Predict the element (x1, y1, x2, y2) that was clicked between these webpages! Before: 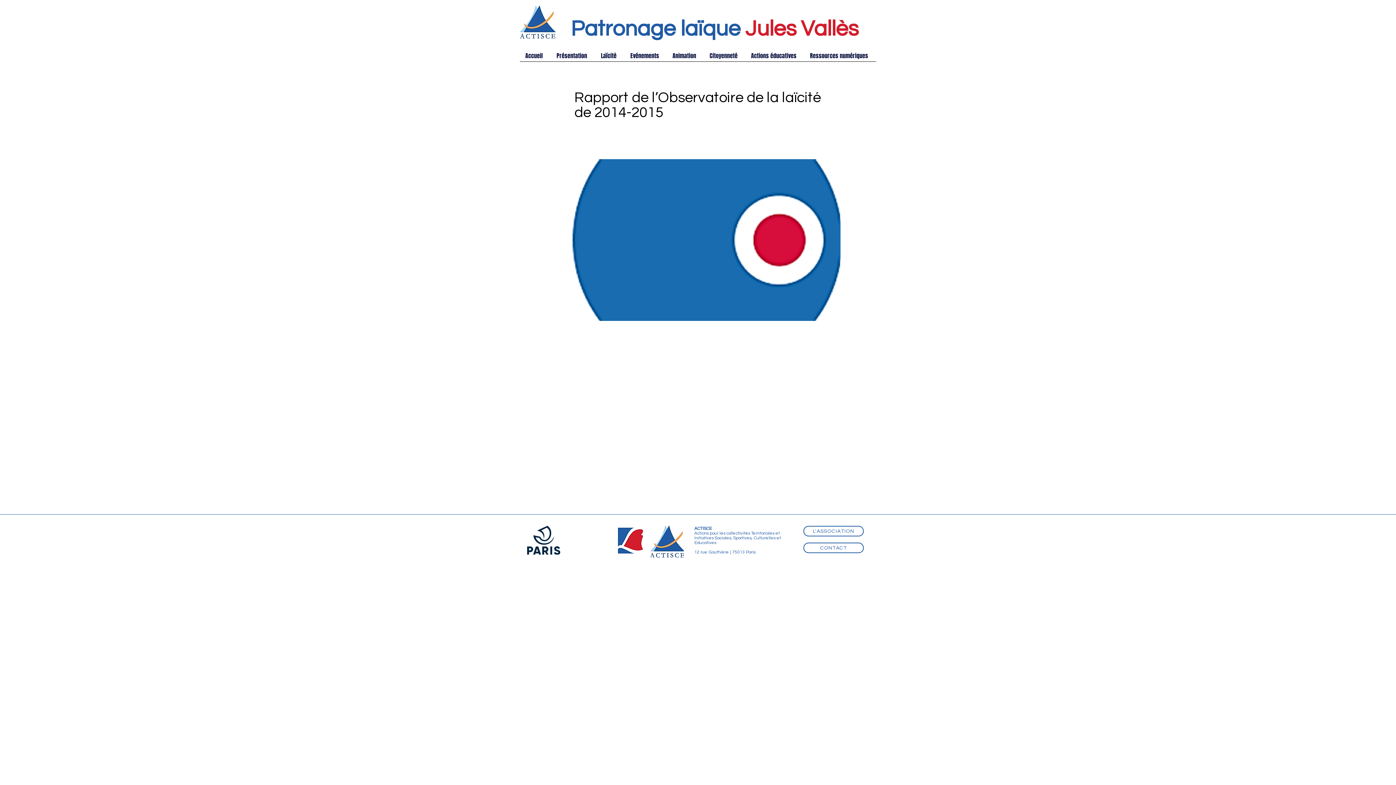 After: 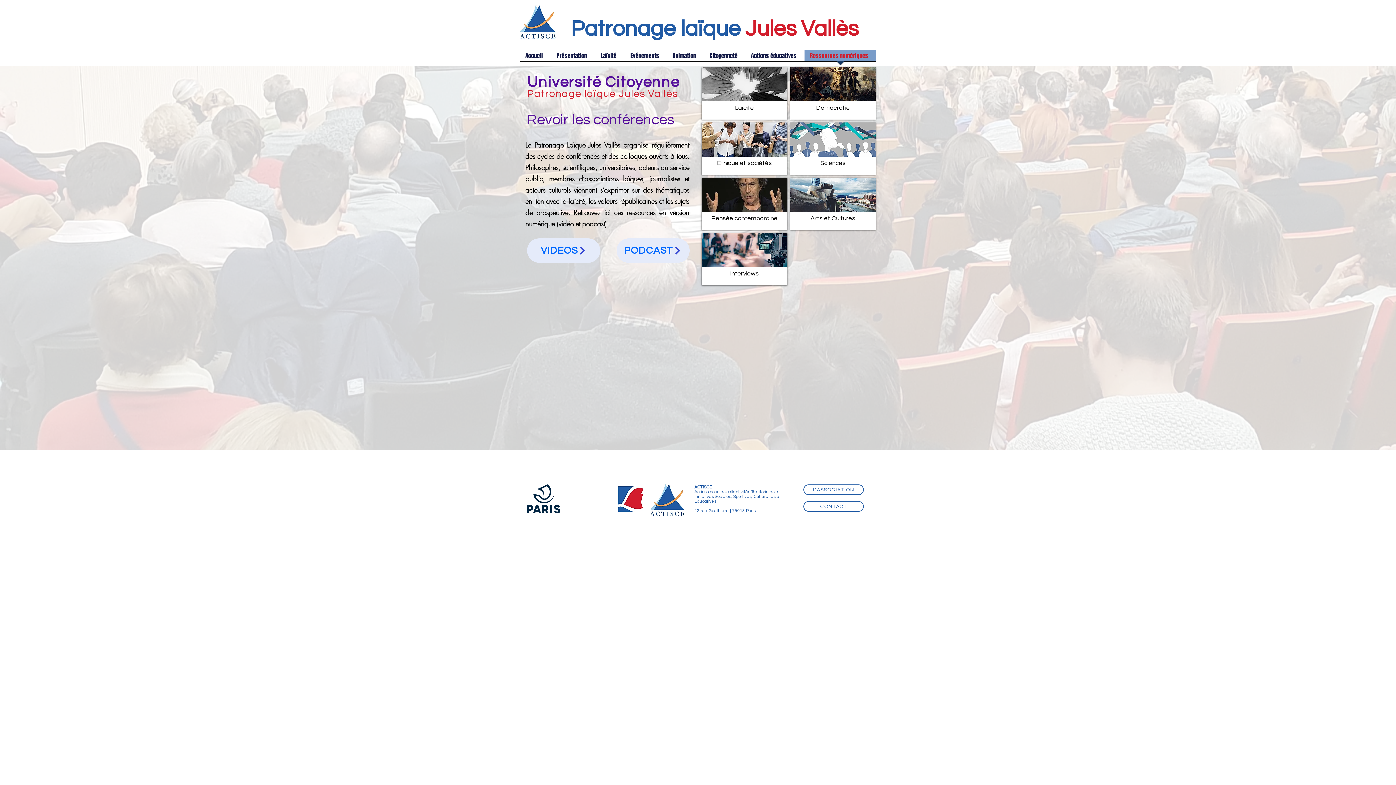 Action: label: Ressources numériques bbox: (804, 50, 876, 66)